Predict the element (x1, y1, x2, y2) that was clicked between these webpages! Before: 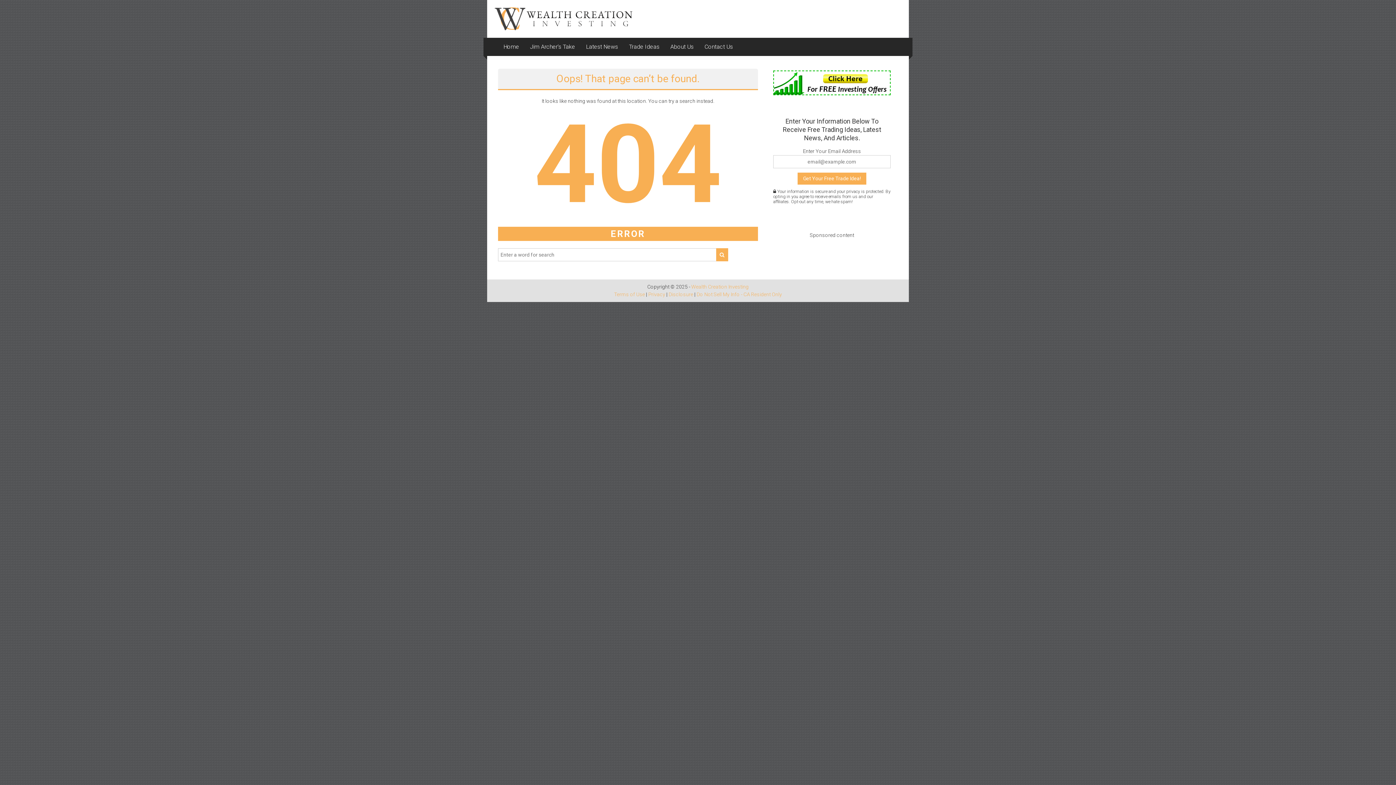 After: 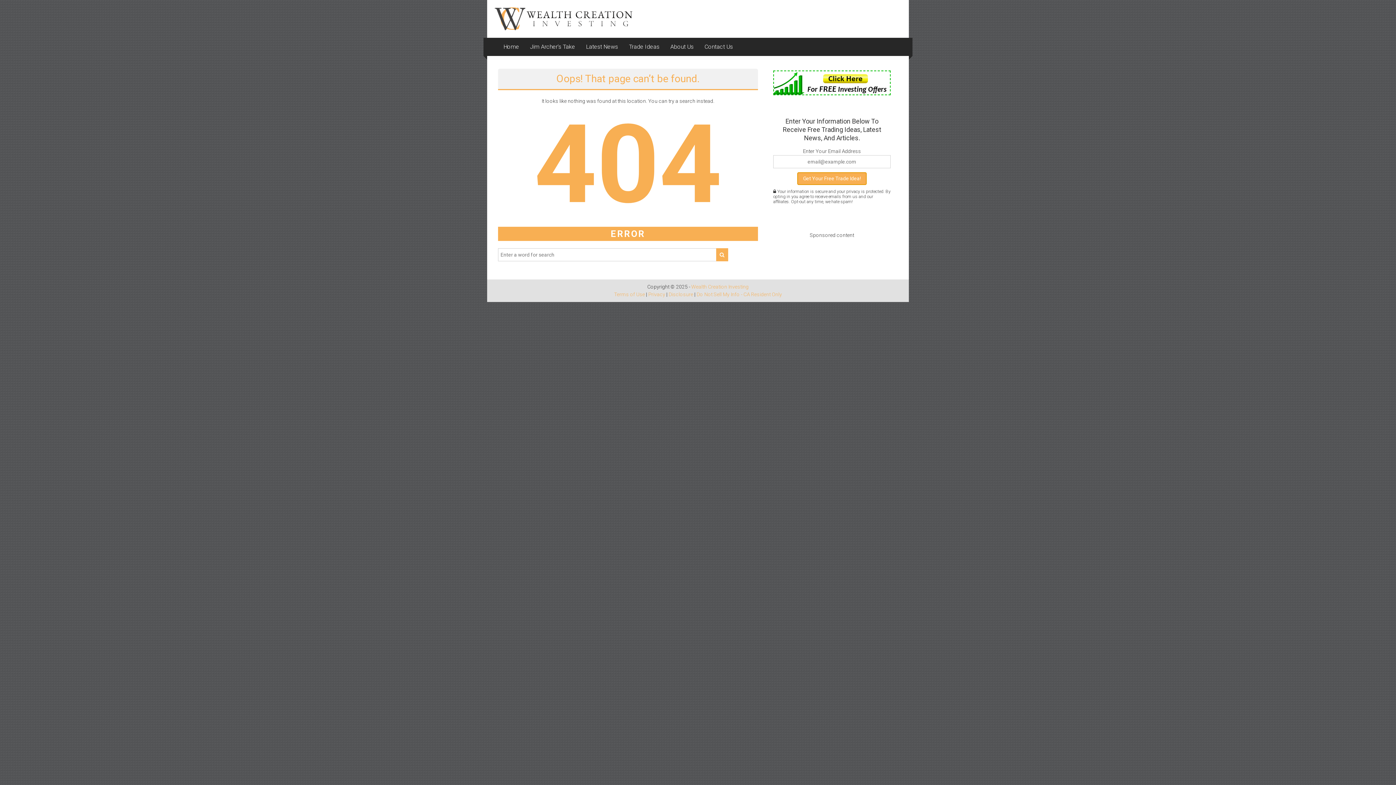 Action: label: Get Your Free Trade Idea! bbox: (797, 172, 866, 184)